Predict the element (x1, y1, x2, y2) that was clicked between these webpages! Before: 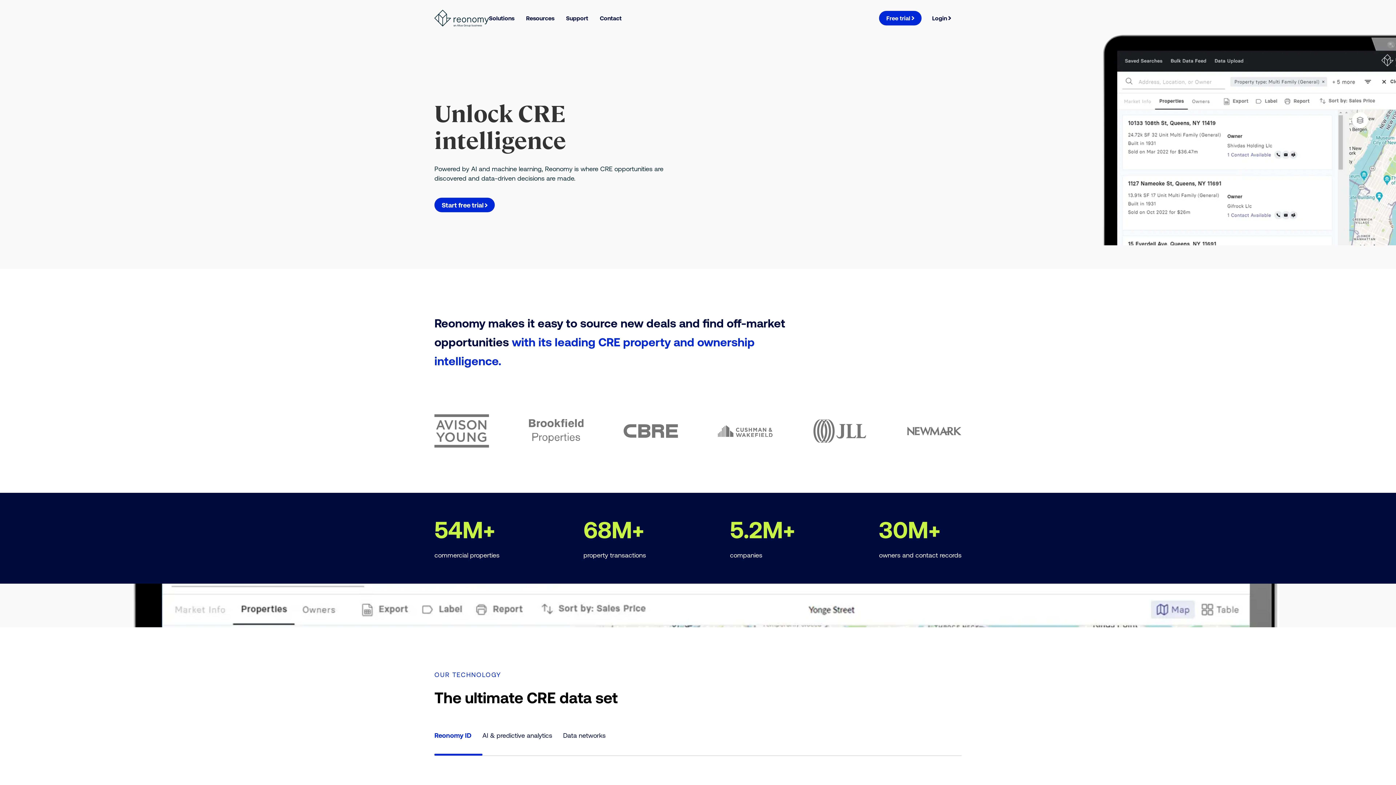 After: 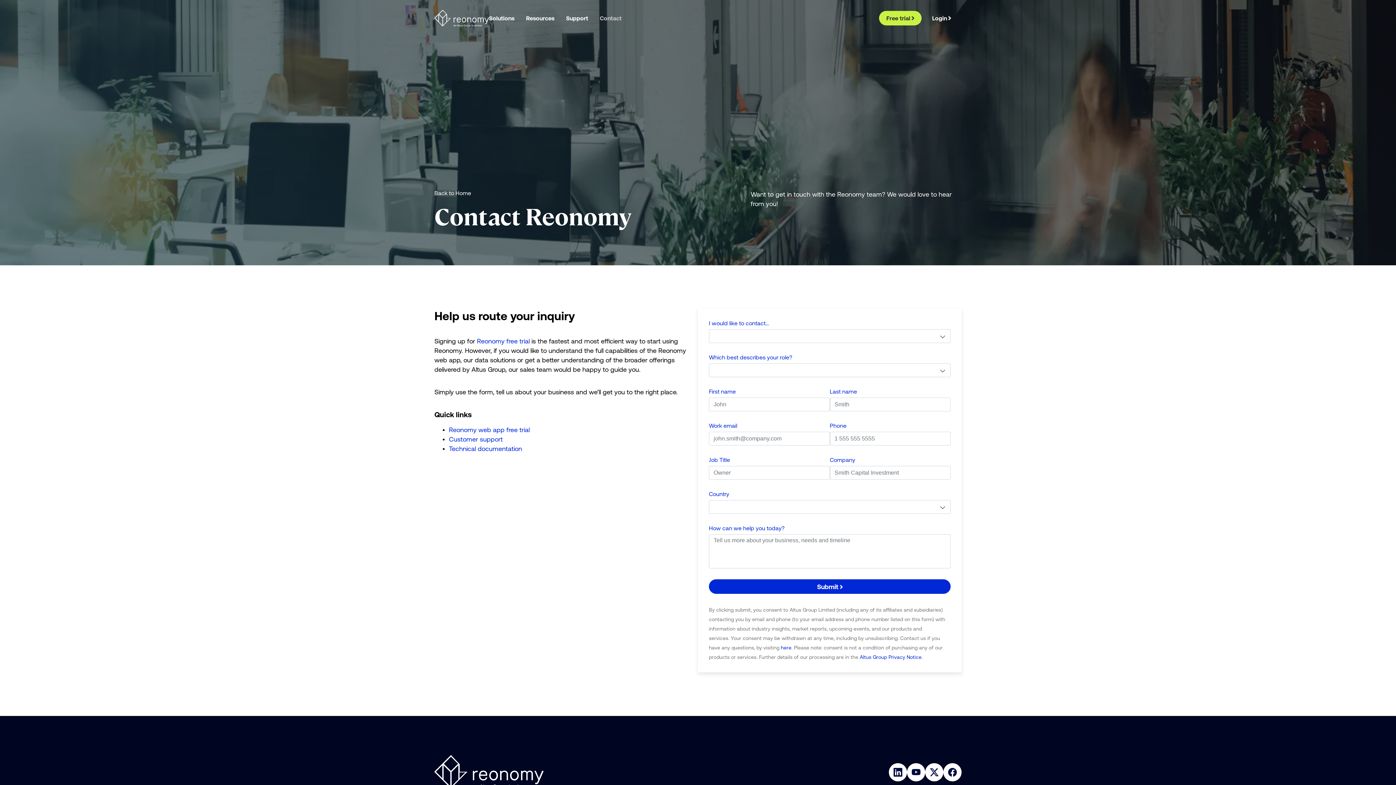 Action: bbox: (600, 0, 633, 36) label: Link Contact, Visit the page contact us